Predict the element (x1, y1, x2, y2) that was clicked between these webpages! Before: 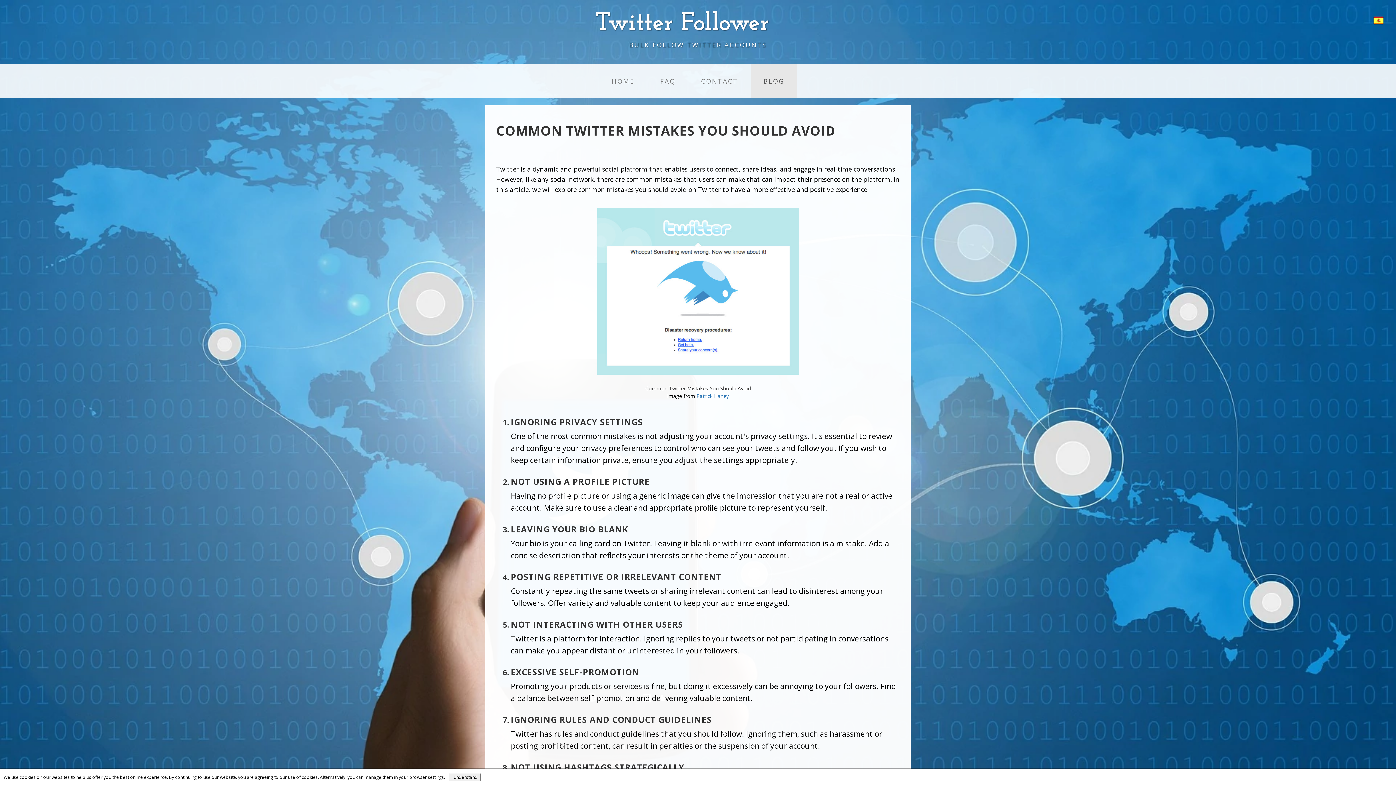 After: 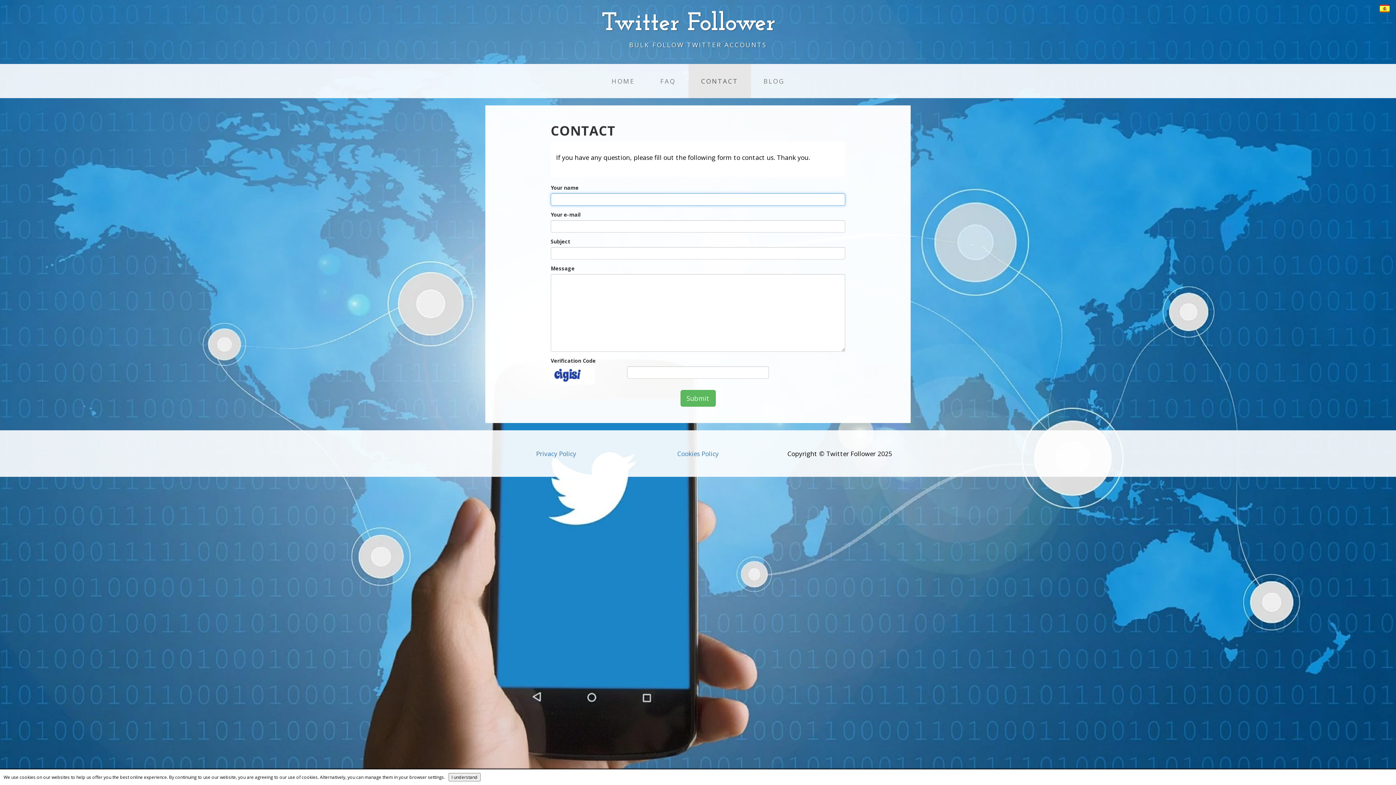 Action: label: CONTACT bbox: (688, 64, 751, 98)